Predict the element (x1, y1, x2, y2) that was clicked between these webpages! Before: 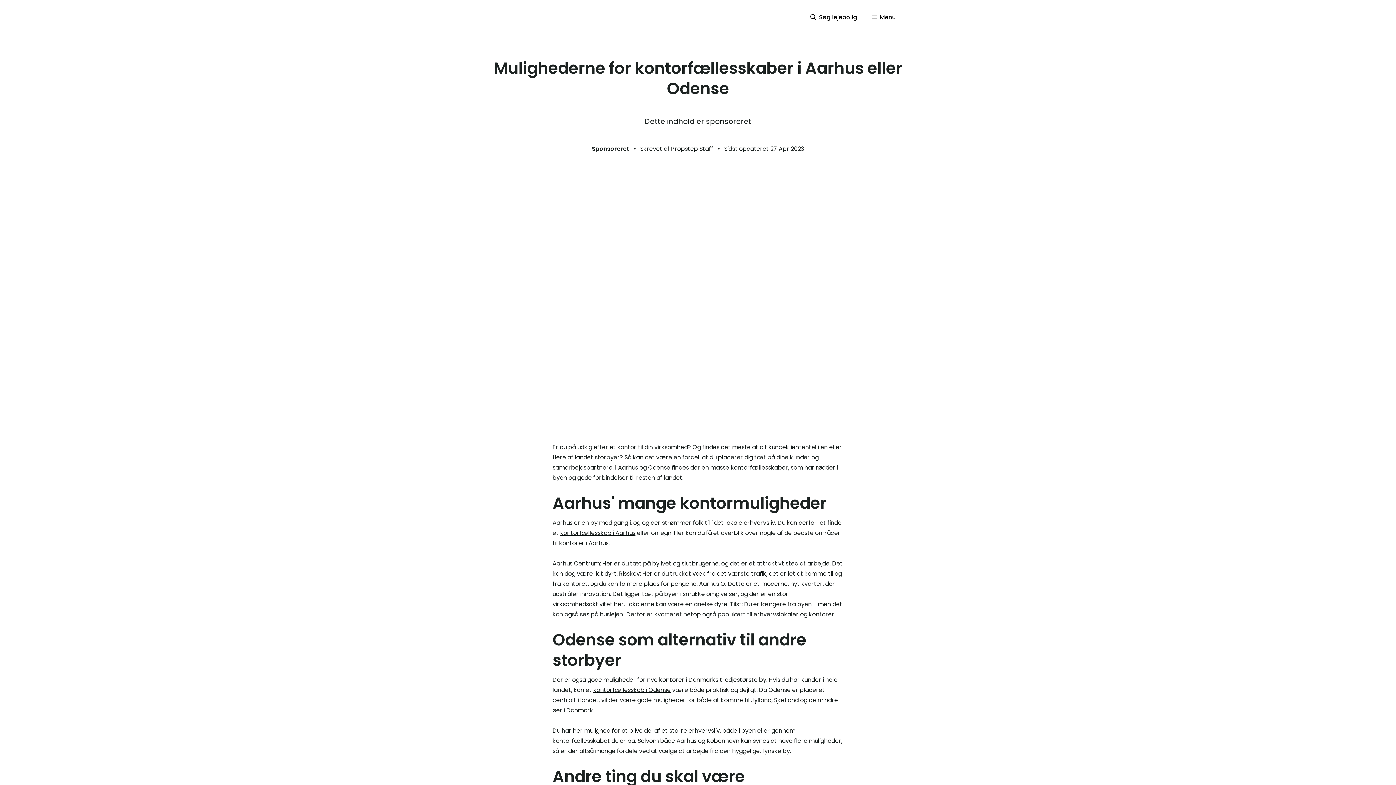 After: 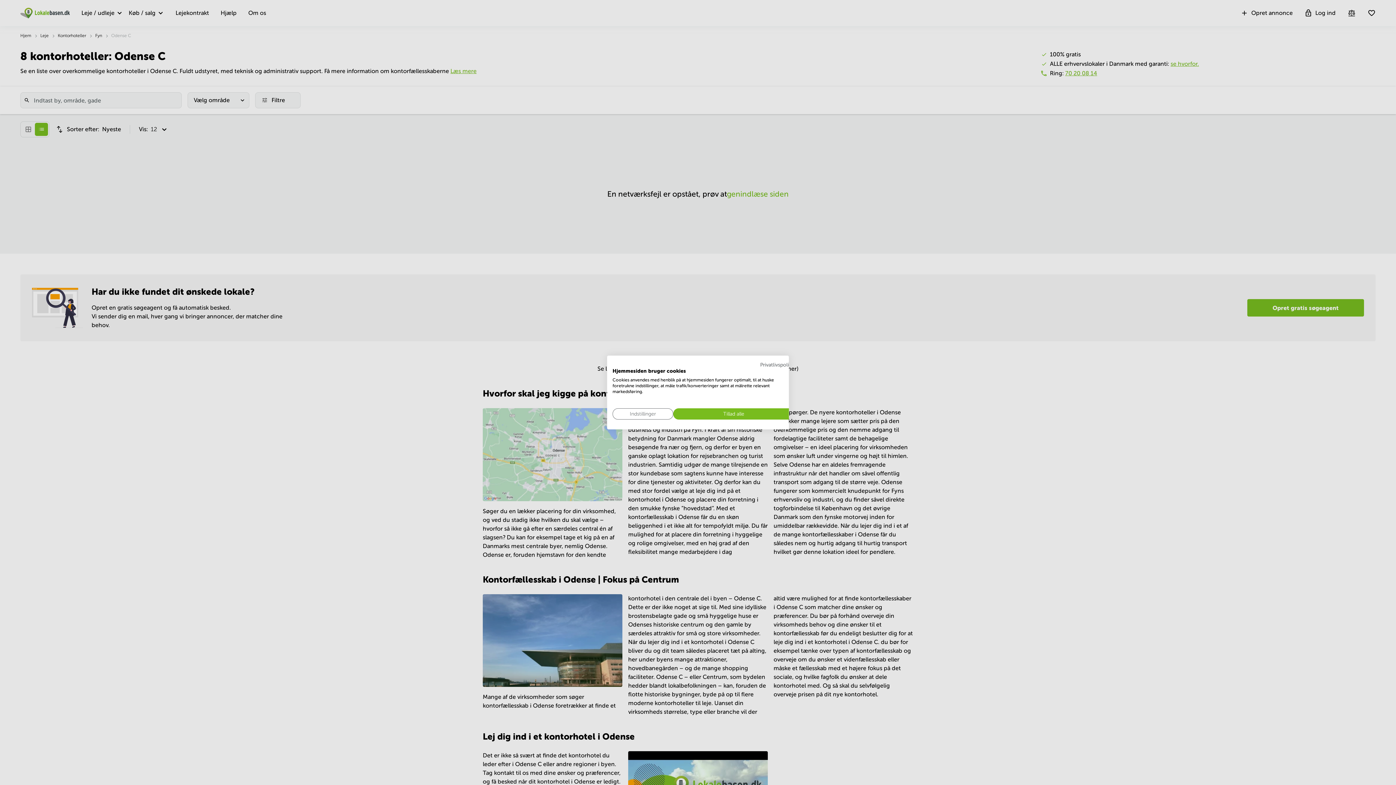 Action: bbox: (593, 686, 670, 694) label: kontorfællesskab i Odense